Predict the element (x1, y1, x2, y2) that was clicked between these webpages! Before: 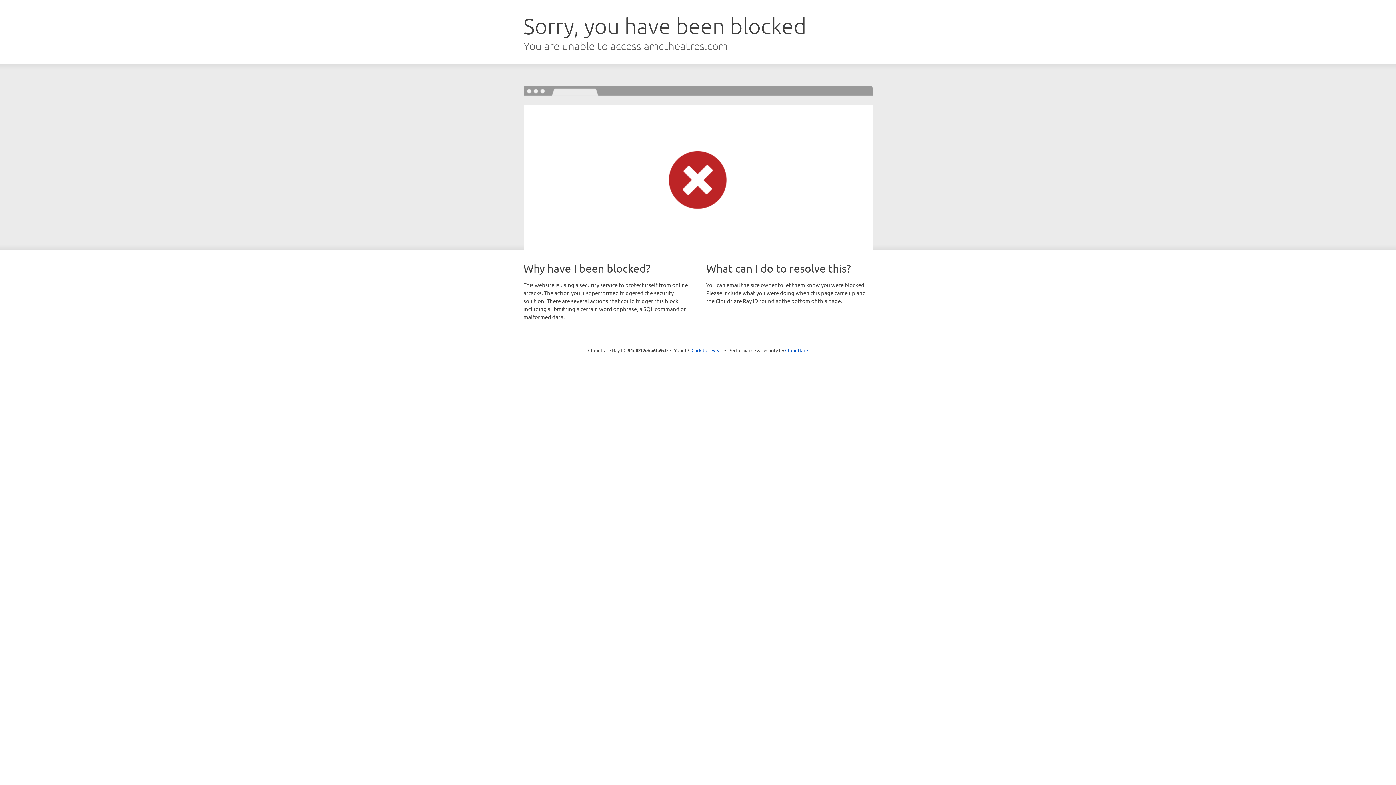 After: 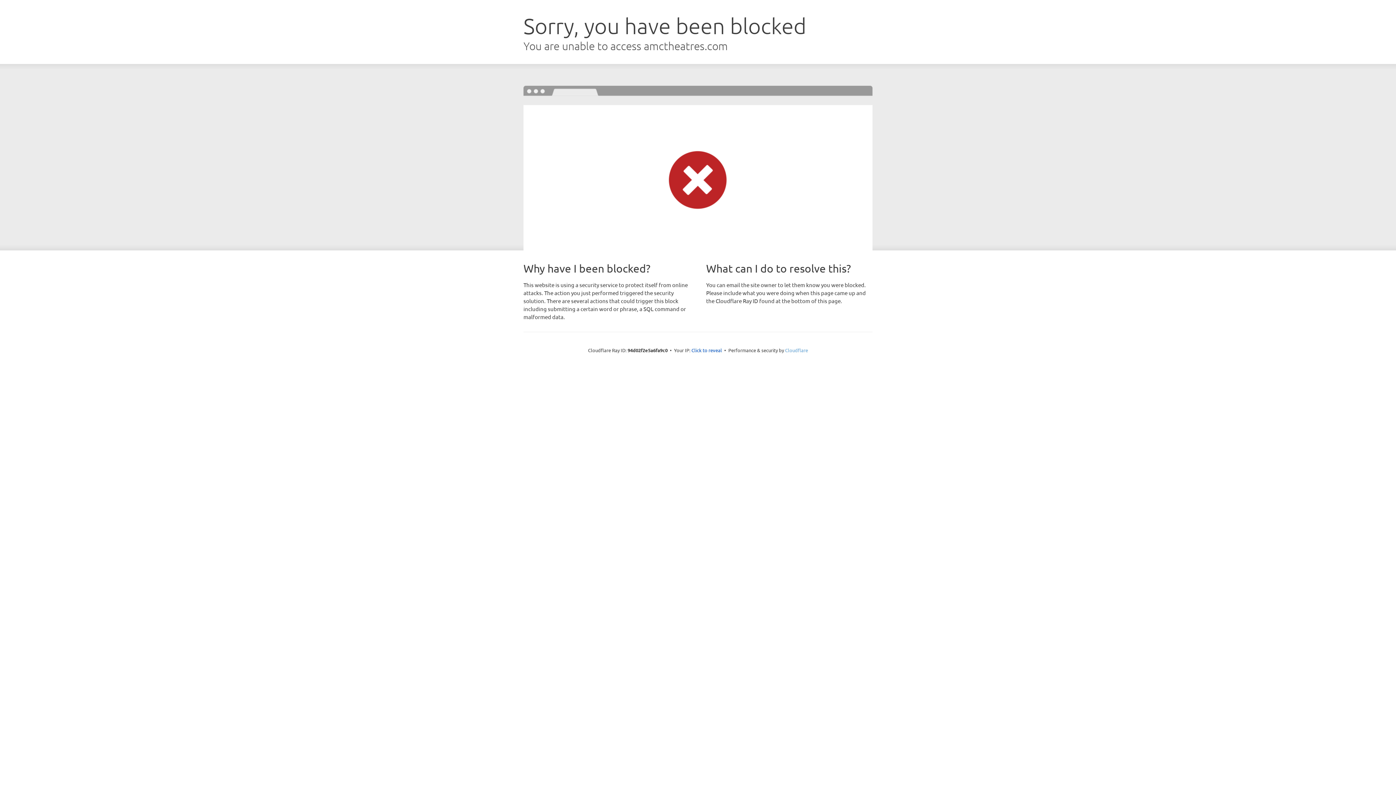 Action: bbox: (785, 347, 808, 353) label: Cloudflare